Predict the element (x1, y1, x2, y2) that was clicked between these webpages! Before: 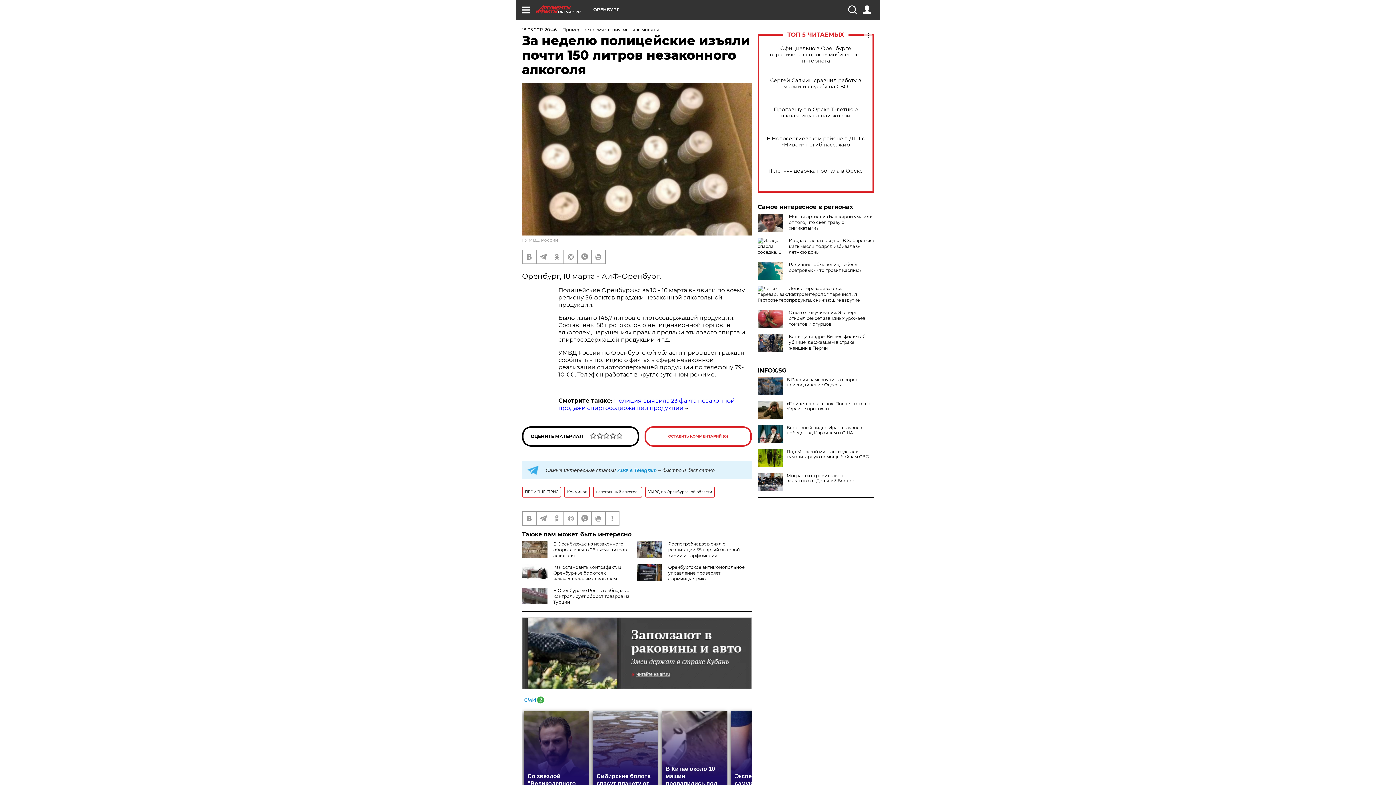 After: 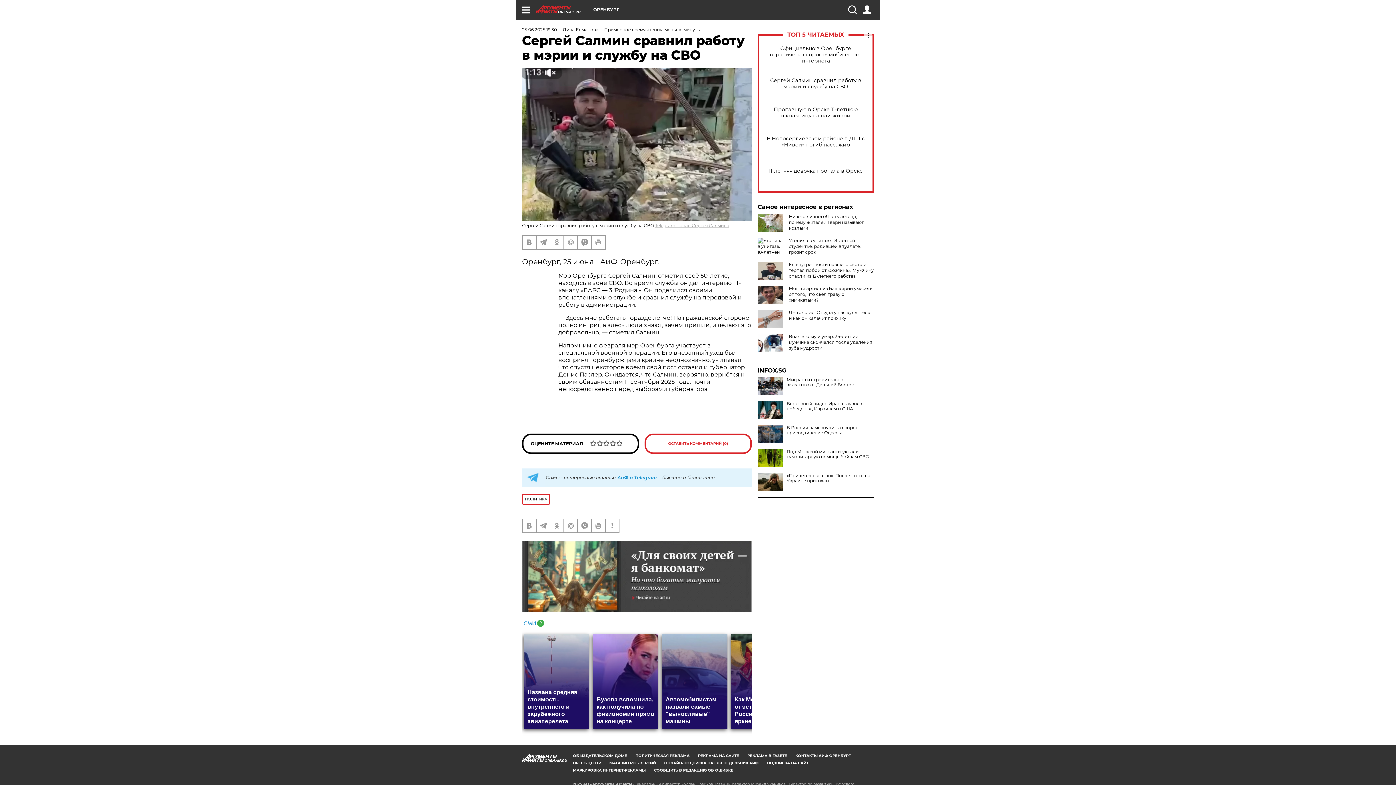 Action: label: Сергей Салмин сравнил работу в мэрии и службу на СВО bbox: (765, 77, 866, 89)